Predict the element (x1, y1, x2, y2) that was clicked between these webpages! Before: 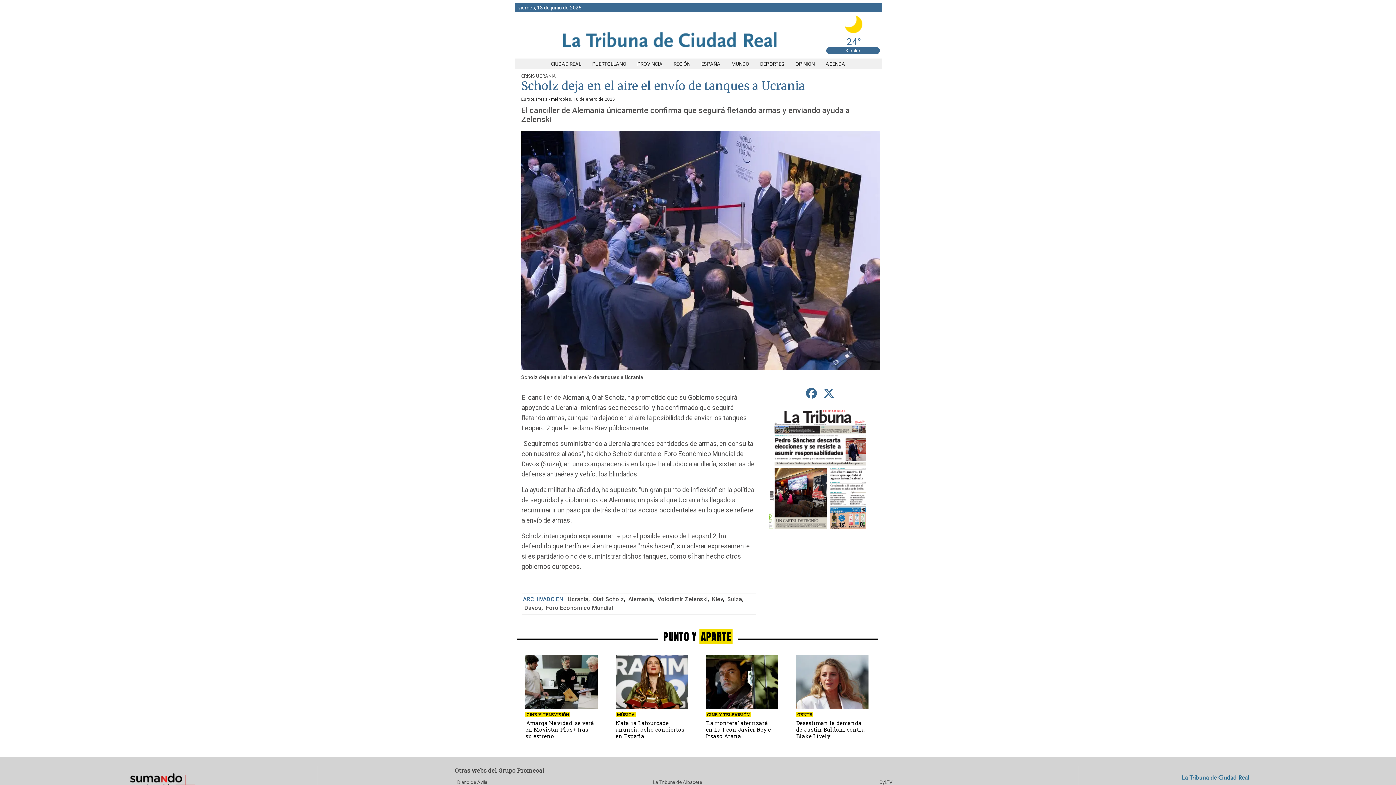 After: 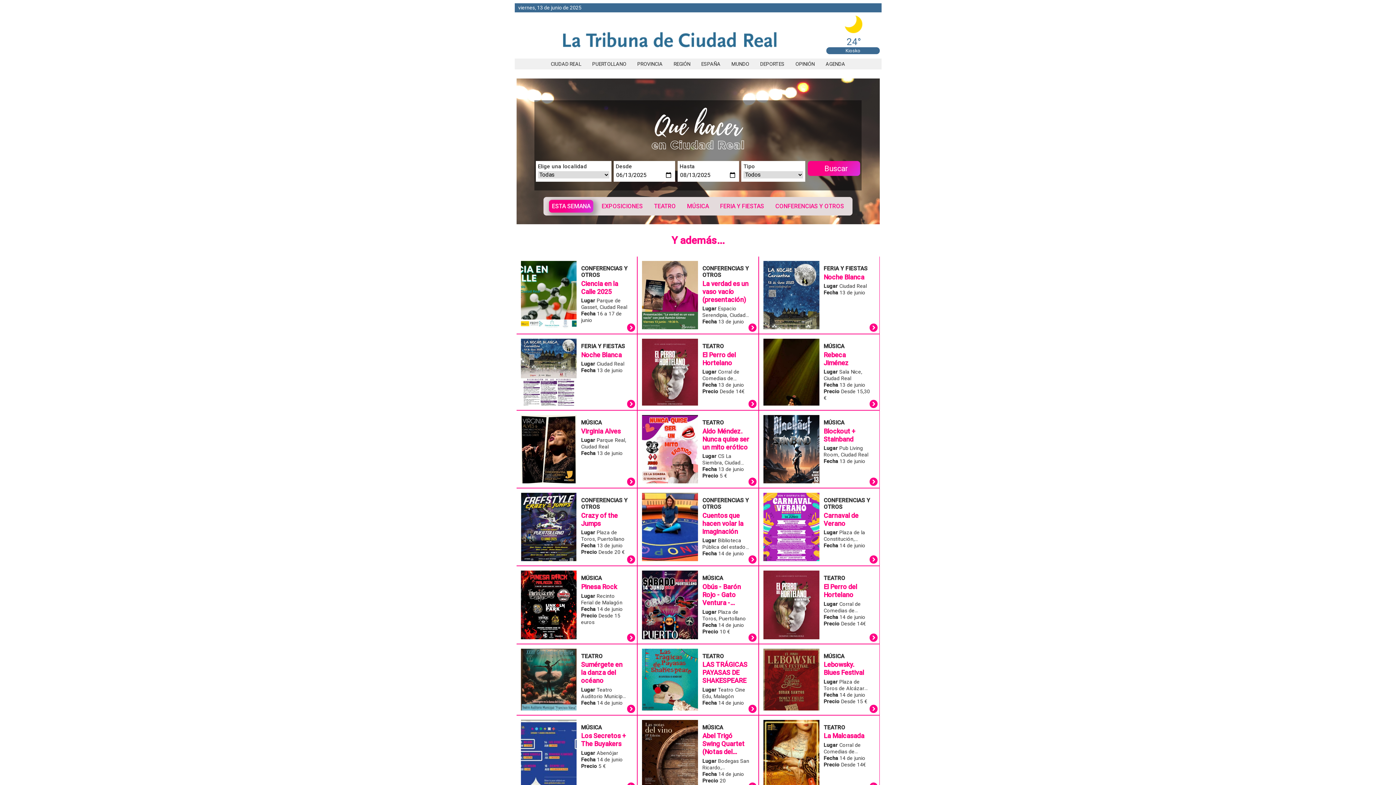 Action: label: AGENDA bbox: (820, 61, 850, 66)